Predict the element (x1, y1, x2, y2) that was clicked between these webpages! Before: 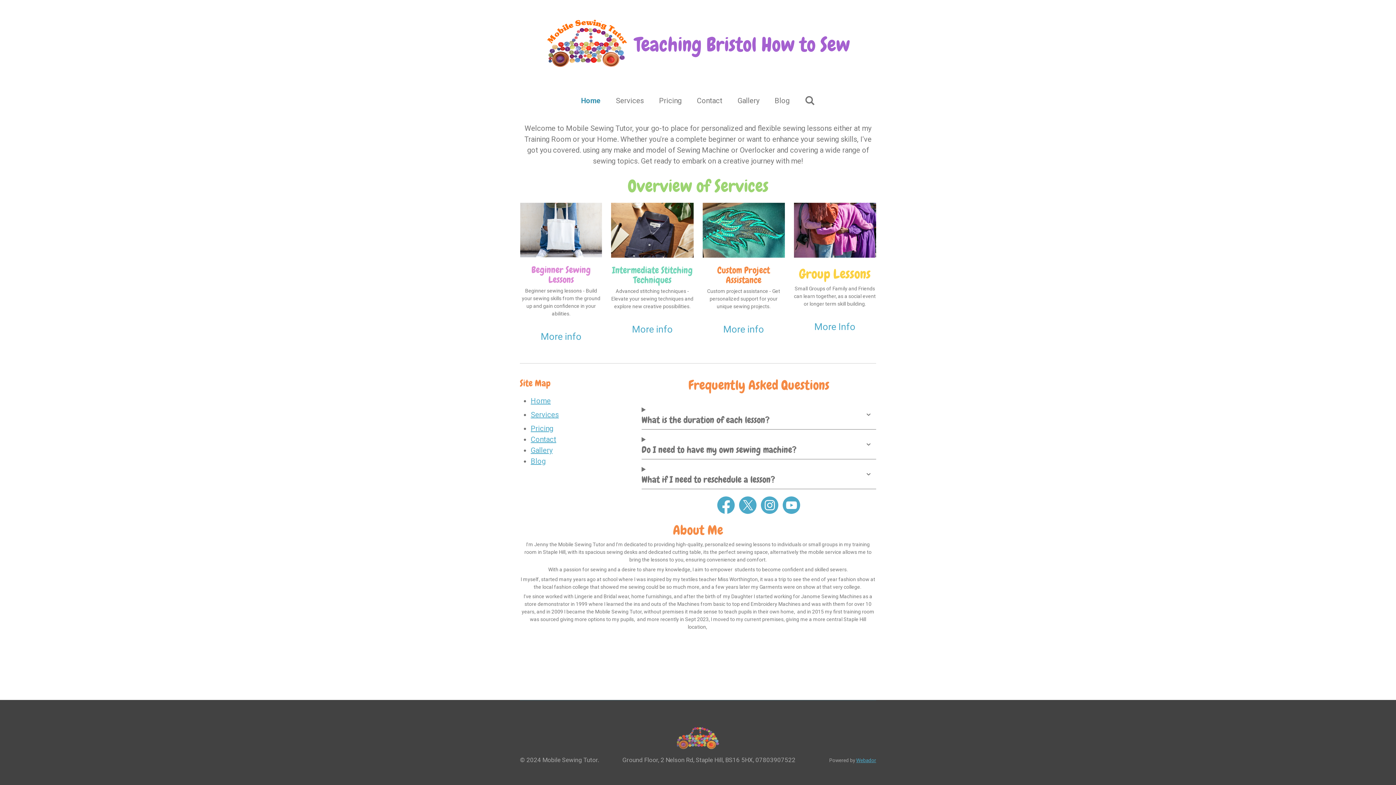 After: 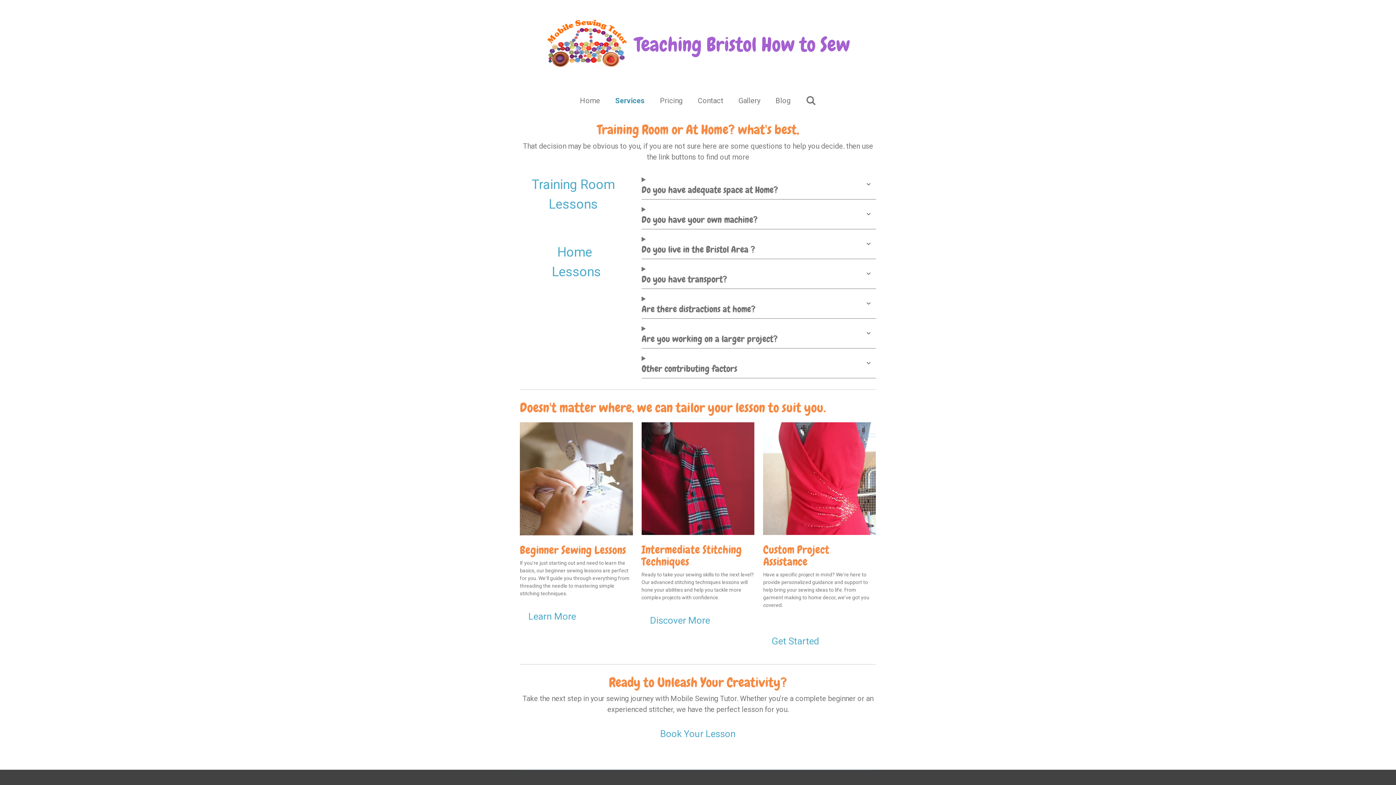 Action: bbox: (530, 410, 558, 419) label: Services